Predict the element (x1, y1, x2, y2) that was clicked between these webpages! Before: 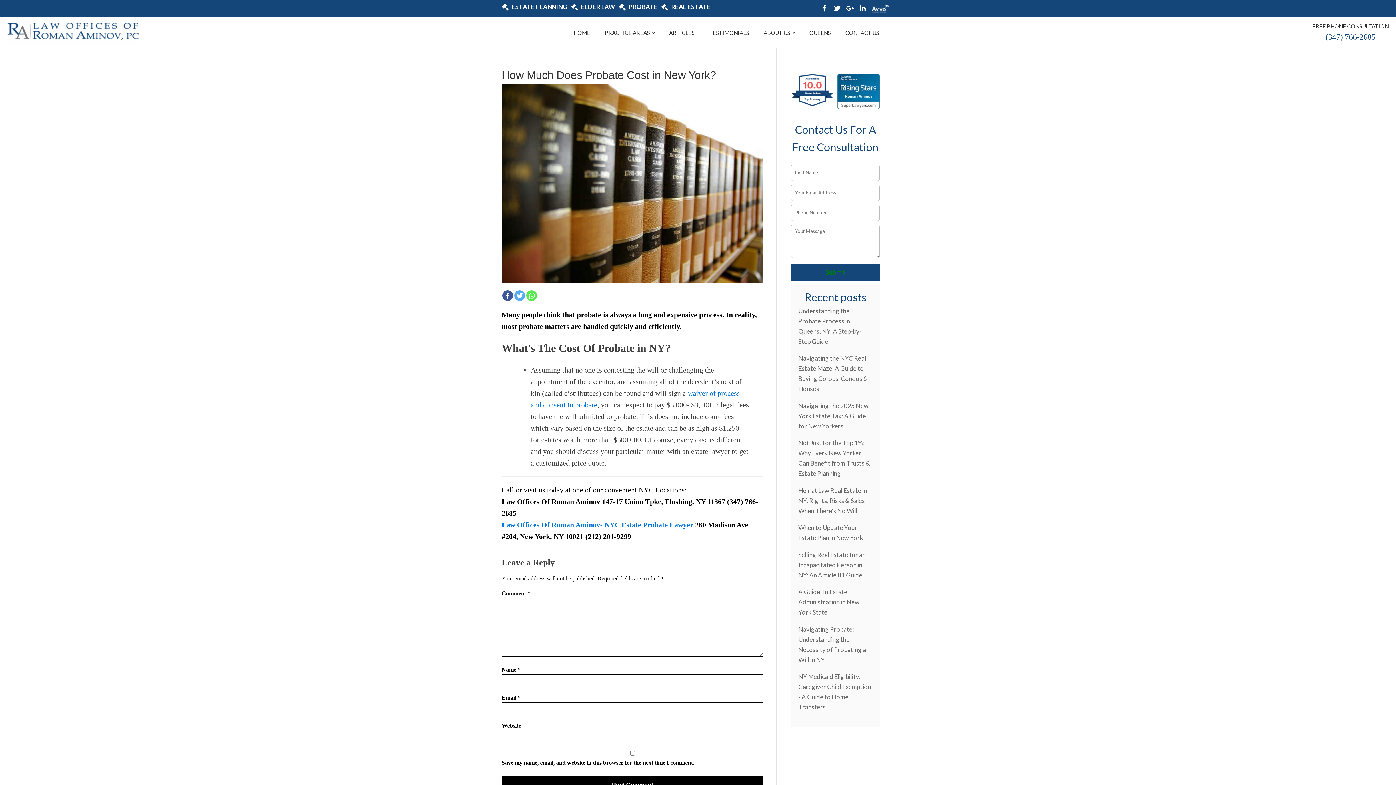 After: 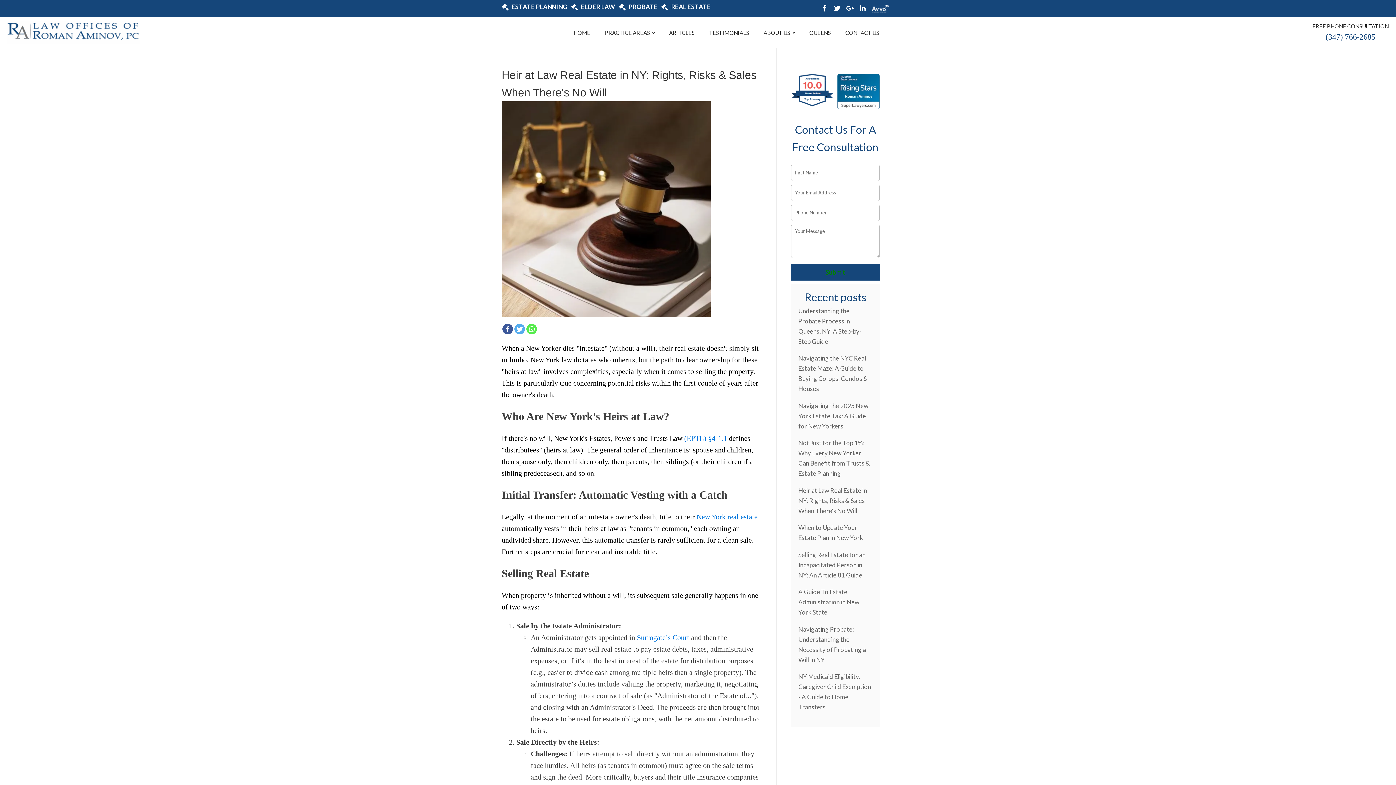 Action: label: Heir at Law Real Estate in NY: Rights, Risks & Sales When There's No Will bbox: (798, 486, 867, 514)